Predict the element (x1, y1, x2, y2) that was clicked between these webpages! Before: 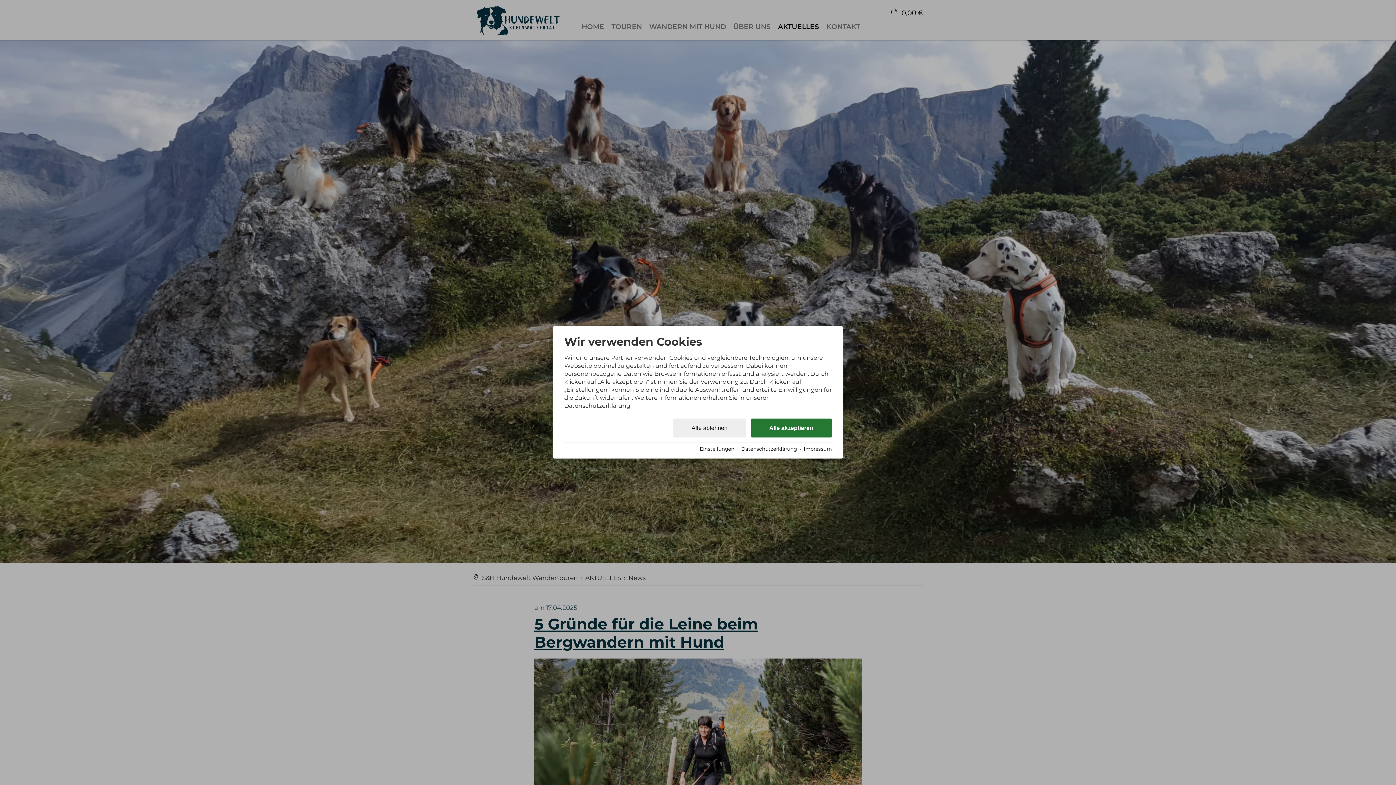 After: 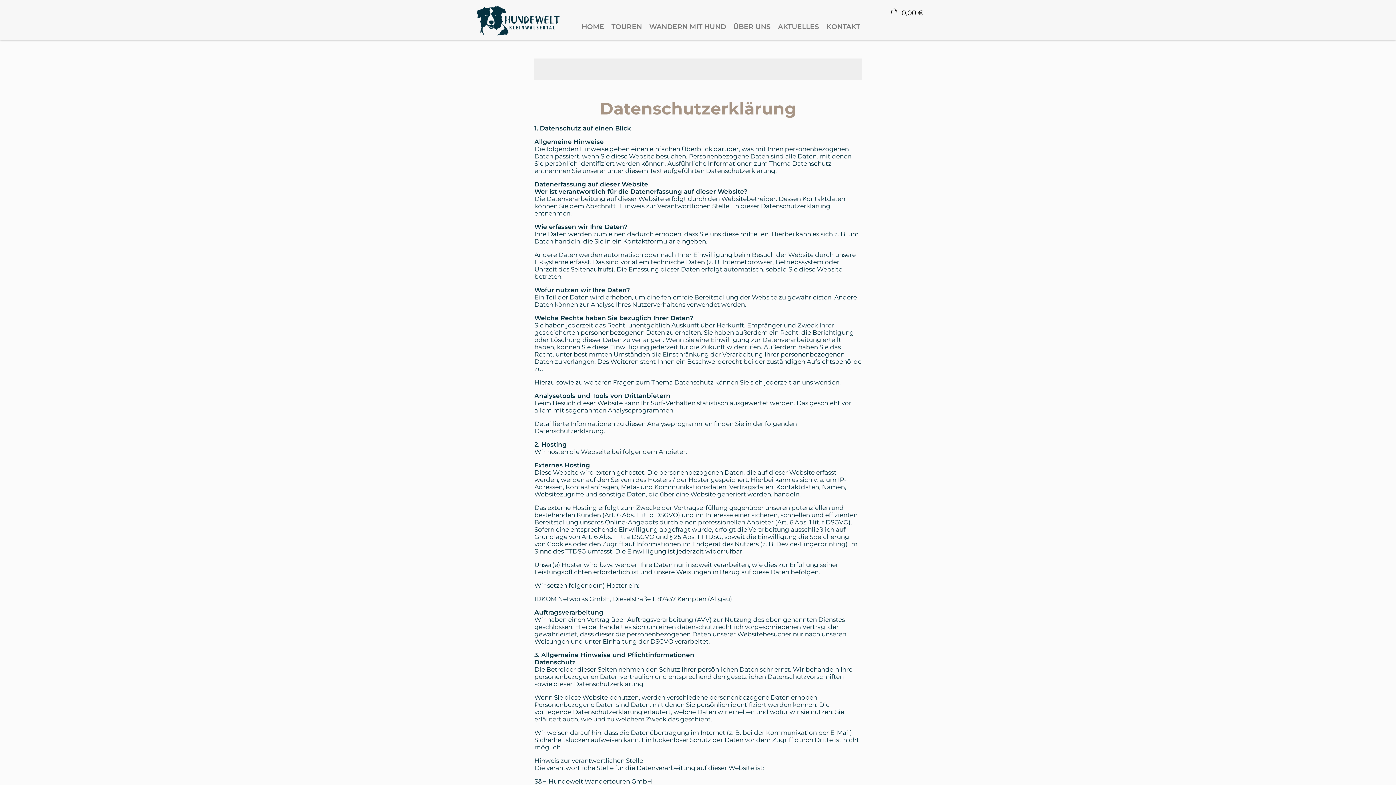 Action: label: Datenschutzerklärung bbox: (741, 446, 797, 452)